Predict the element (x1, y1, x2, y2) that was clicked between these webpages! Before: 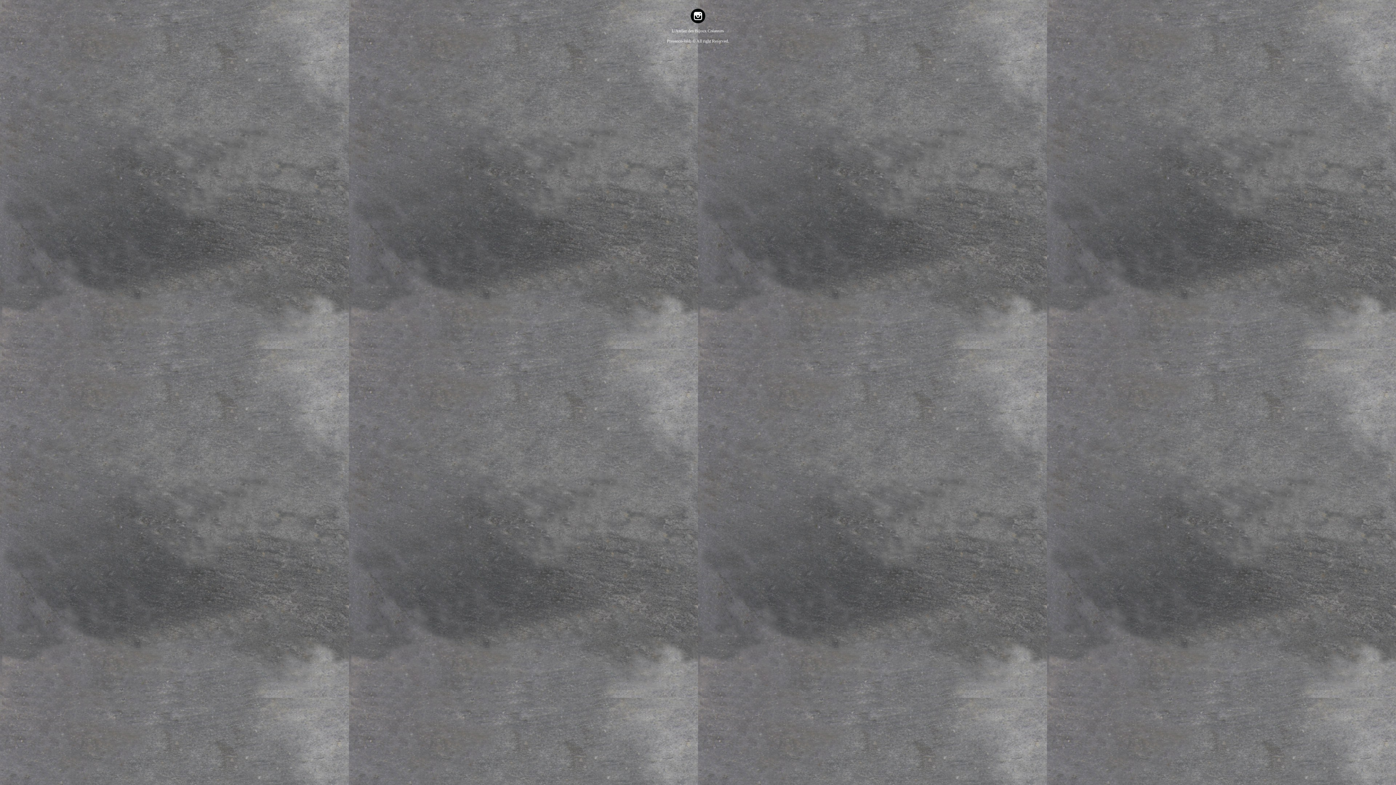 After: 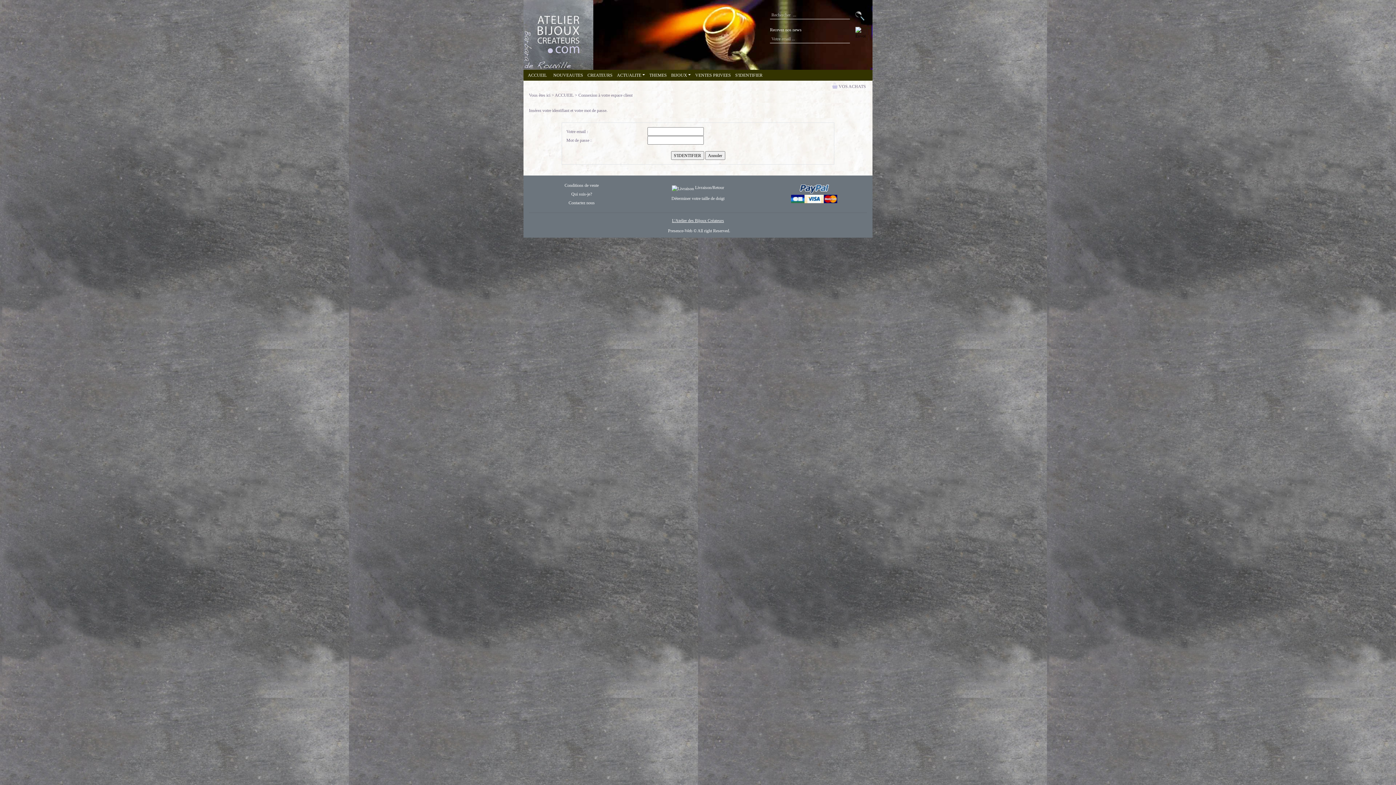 Action: label: ©  bbox: (692, 38, 696, 43)